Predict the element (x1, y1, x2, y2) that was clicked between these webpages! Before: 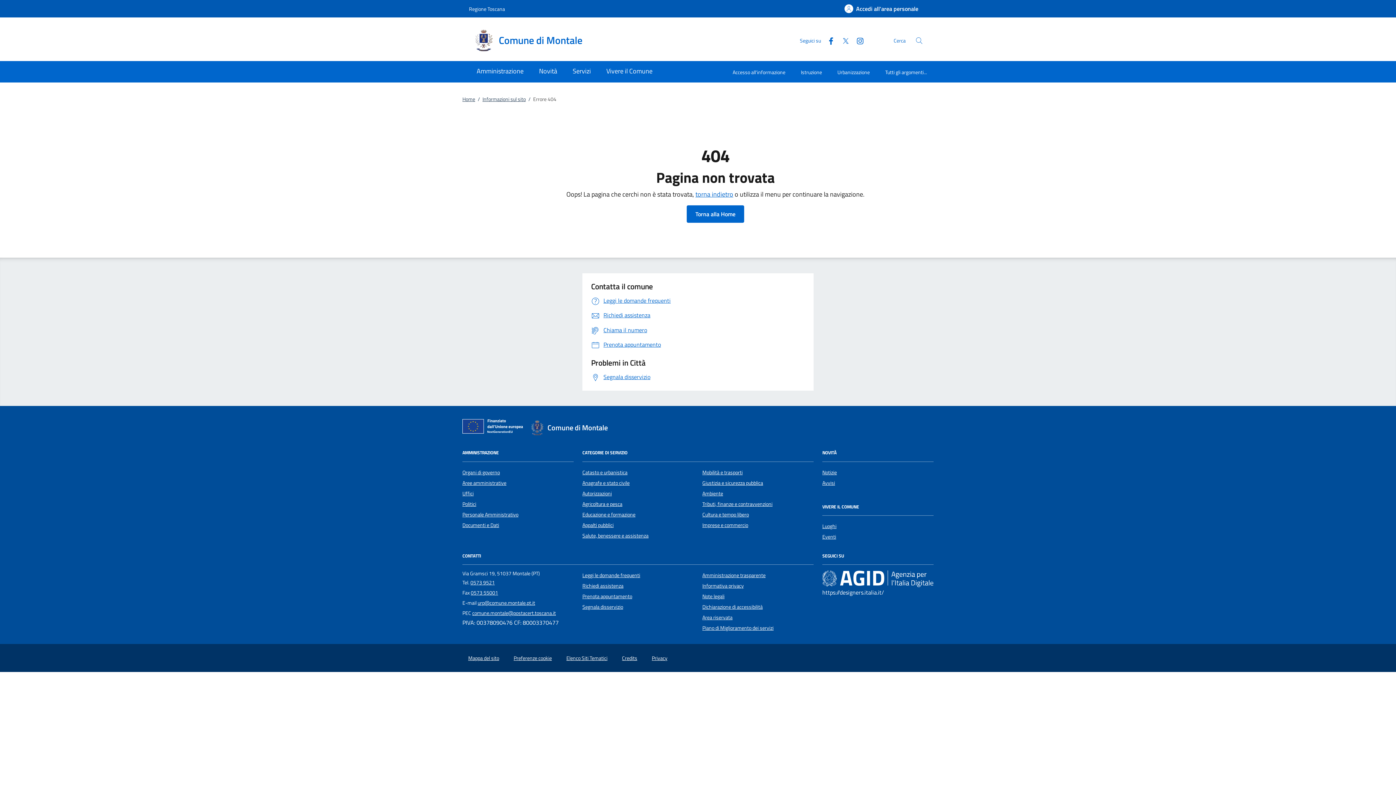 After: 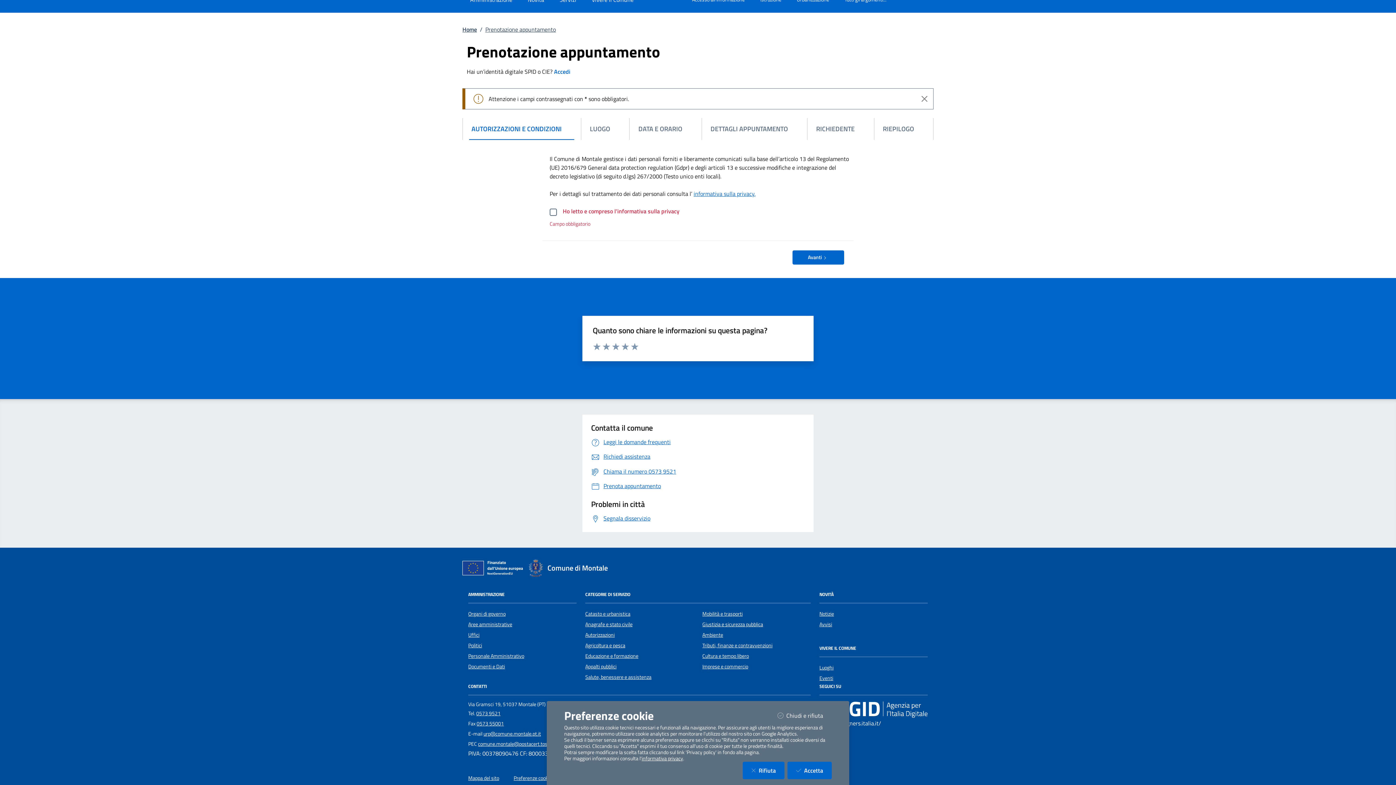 Action: bbox: (582, 592, 632, 600) label: Prenota appuntamento